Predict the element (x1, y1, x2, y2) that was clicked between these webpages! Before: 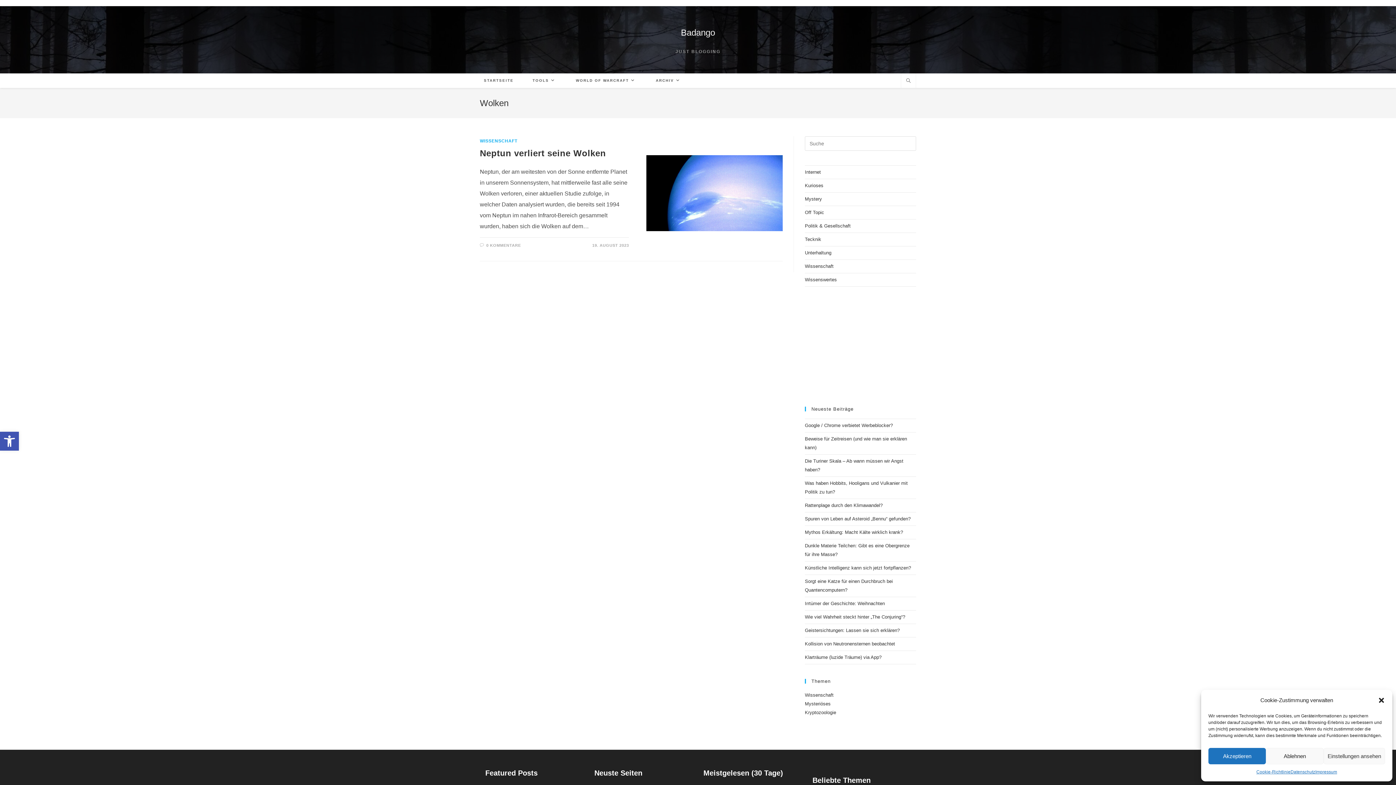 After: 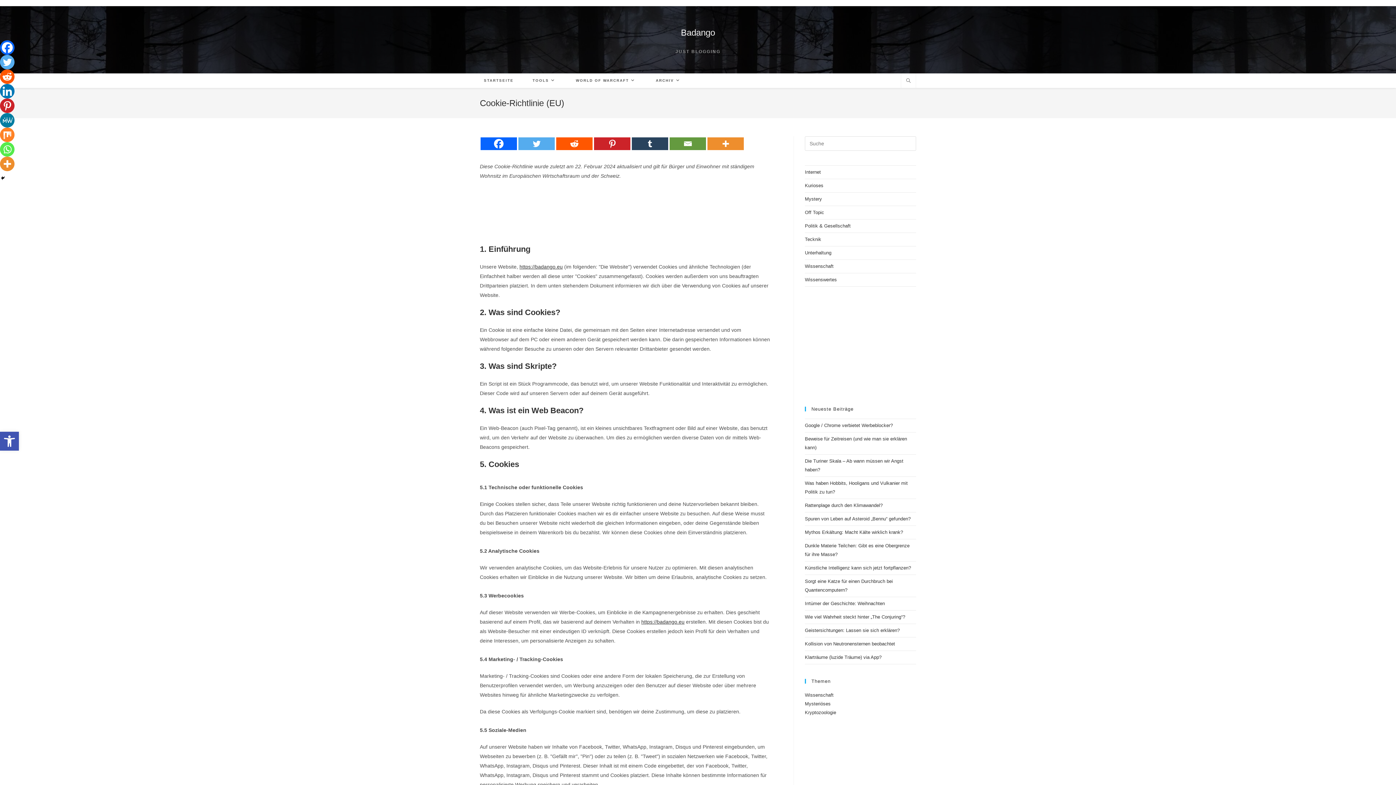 Action: bbox: (1256, 768, 1290, 776) label: Cookie-Richtlinie